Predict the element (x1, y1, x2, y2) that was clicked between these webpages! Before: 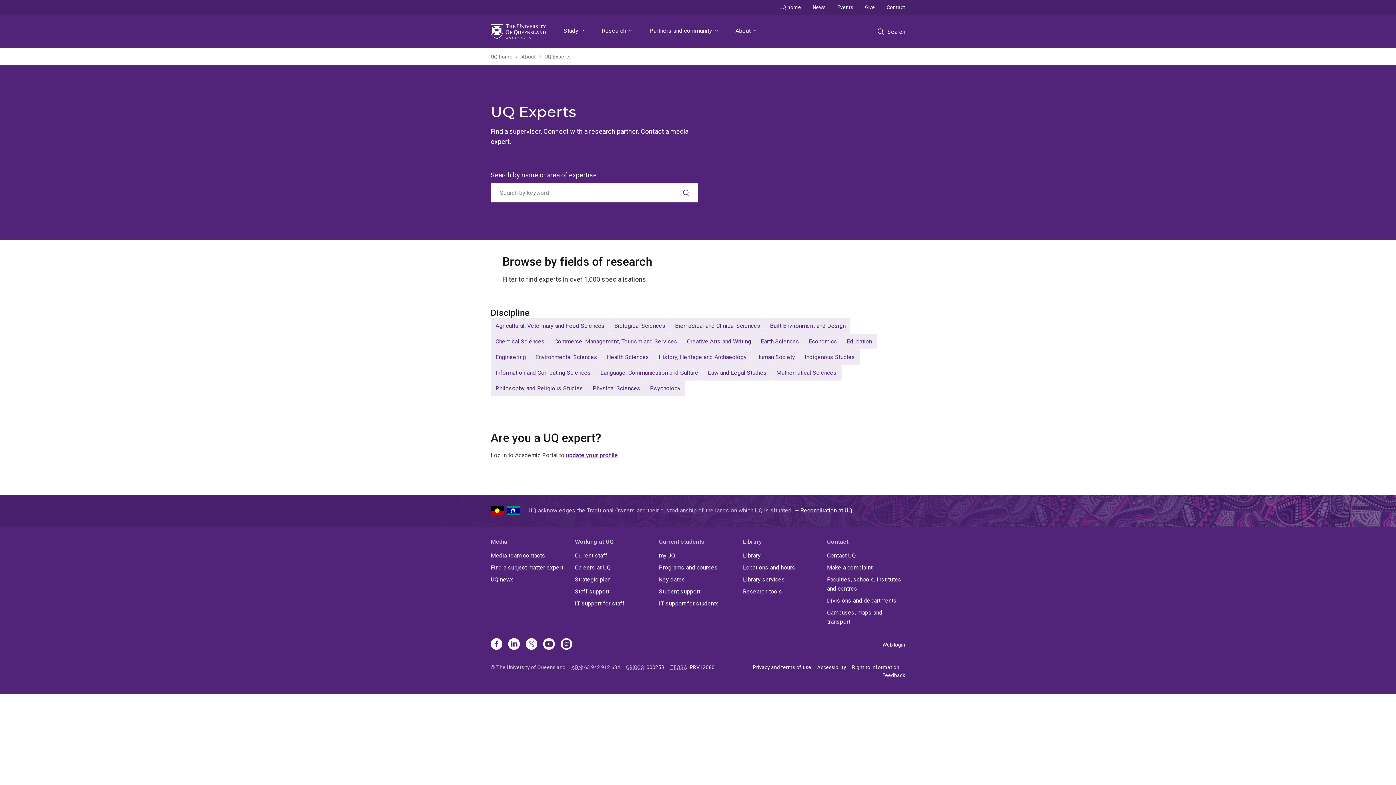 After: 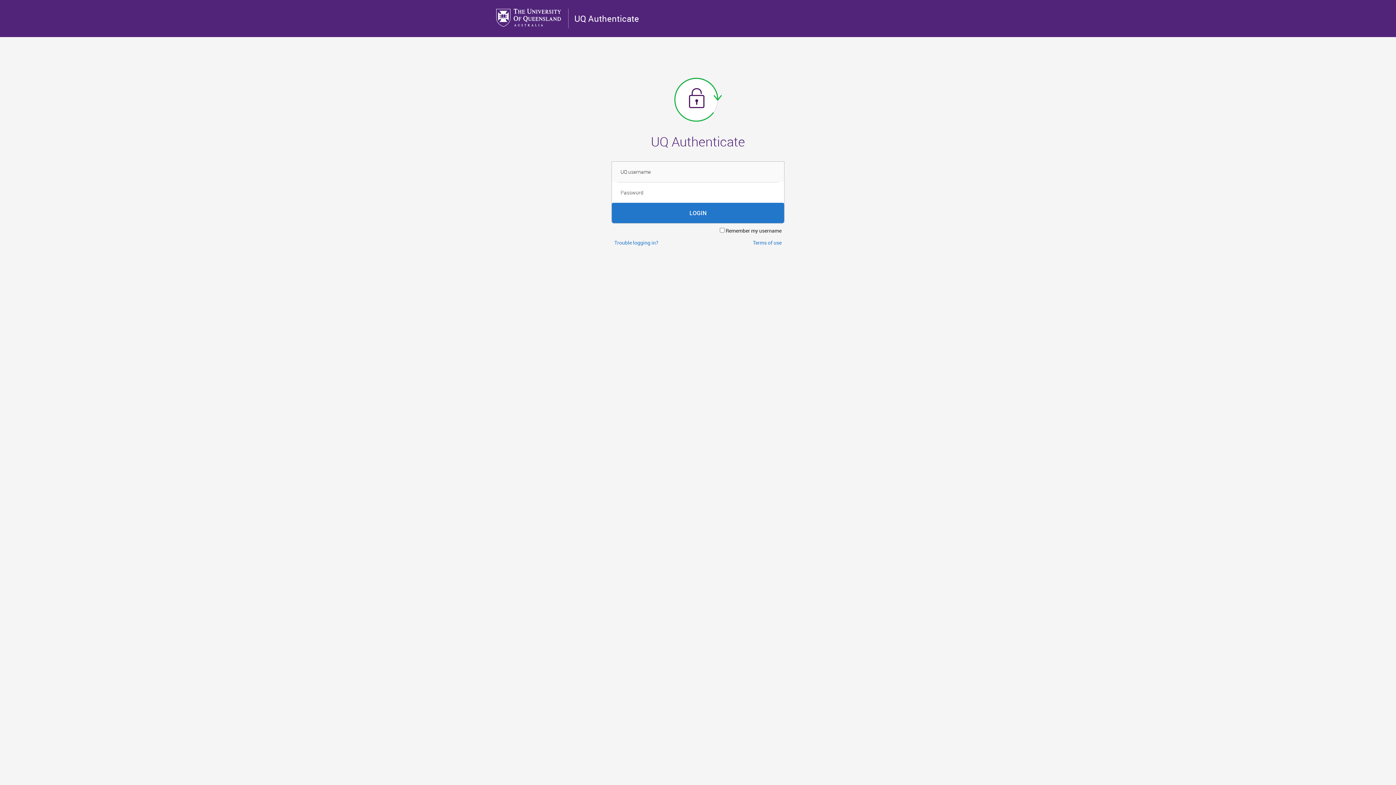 Action: label: Web login bbox: (882, 642, 905, 648)